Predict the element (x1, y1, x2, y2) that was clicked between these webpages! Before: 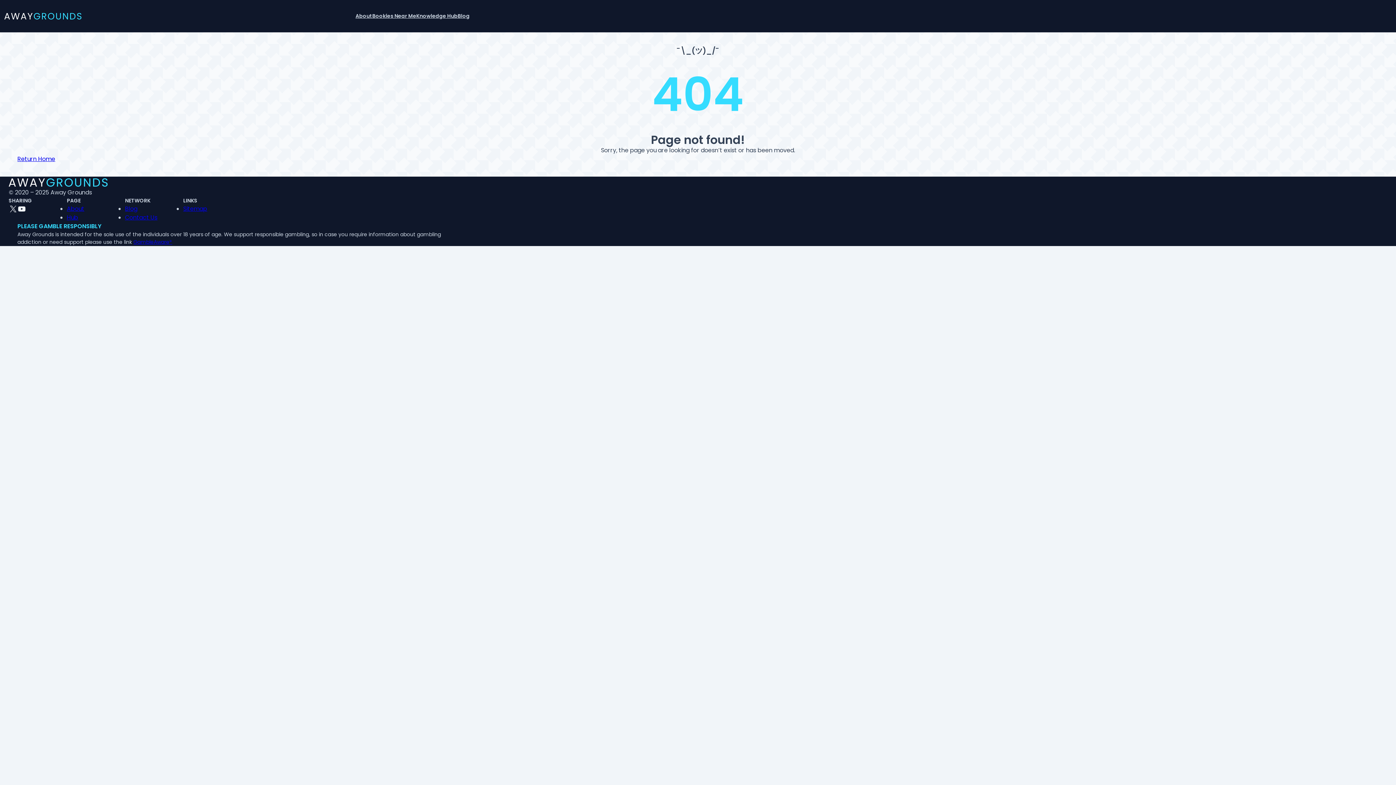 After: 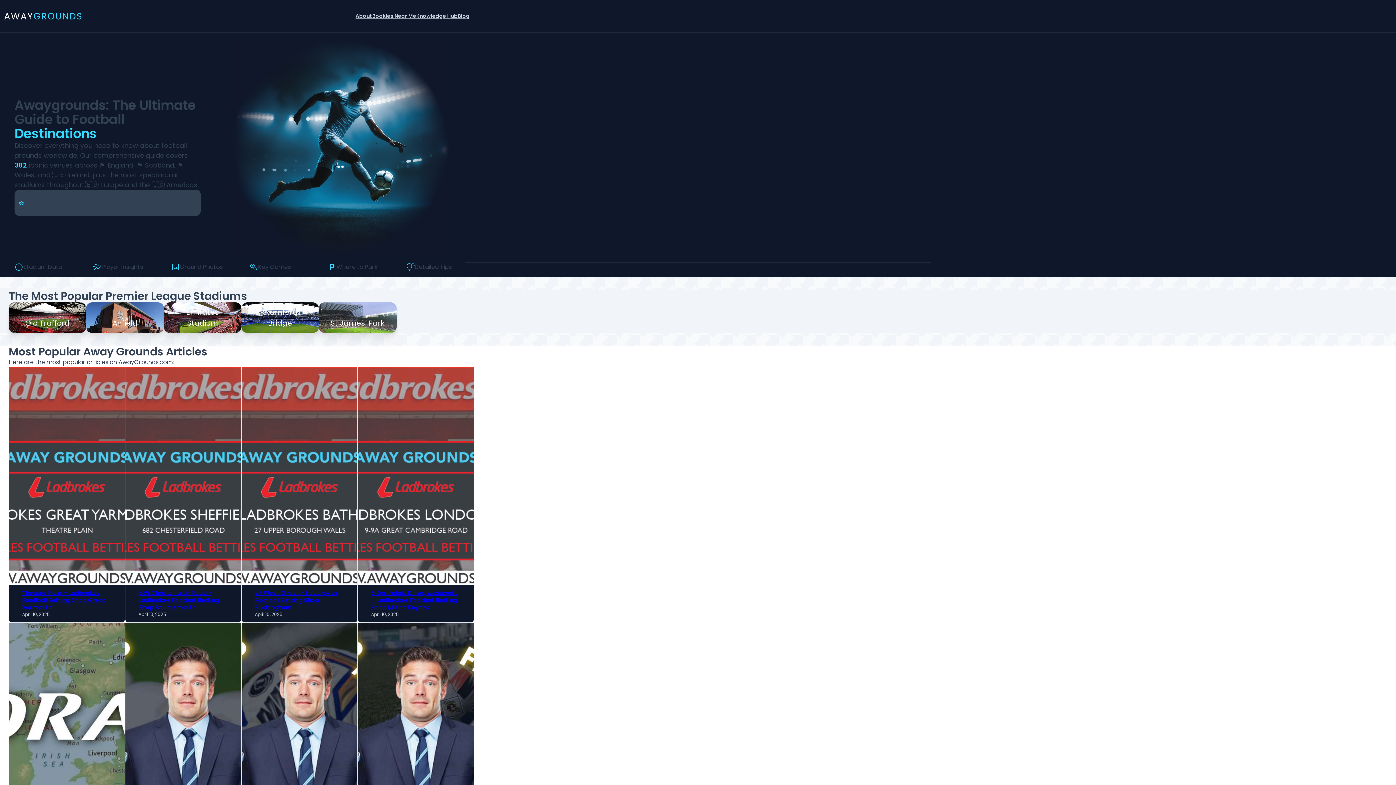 Action: bbox: (17, 154, 55, 163) label: Return Home